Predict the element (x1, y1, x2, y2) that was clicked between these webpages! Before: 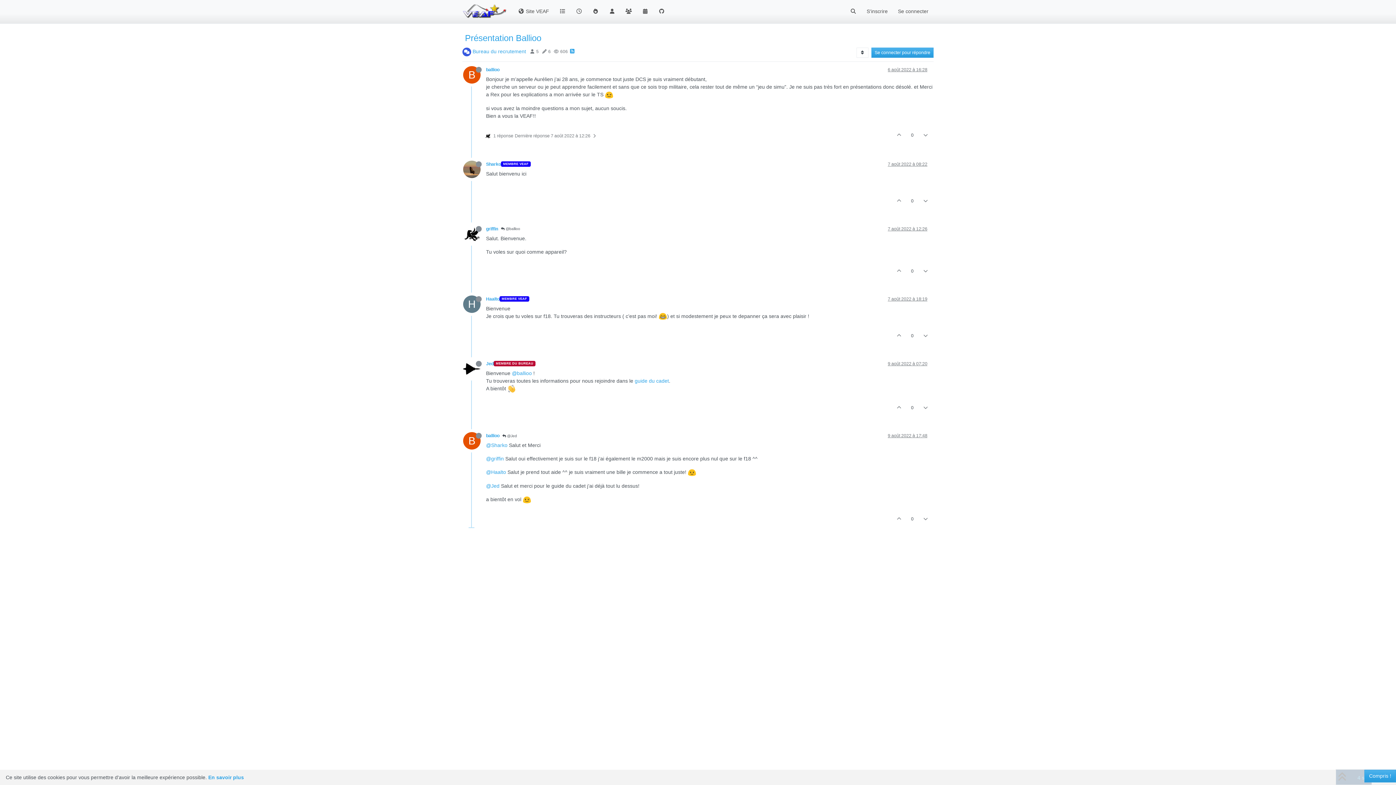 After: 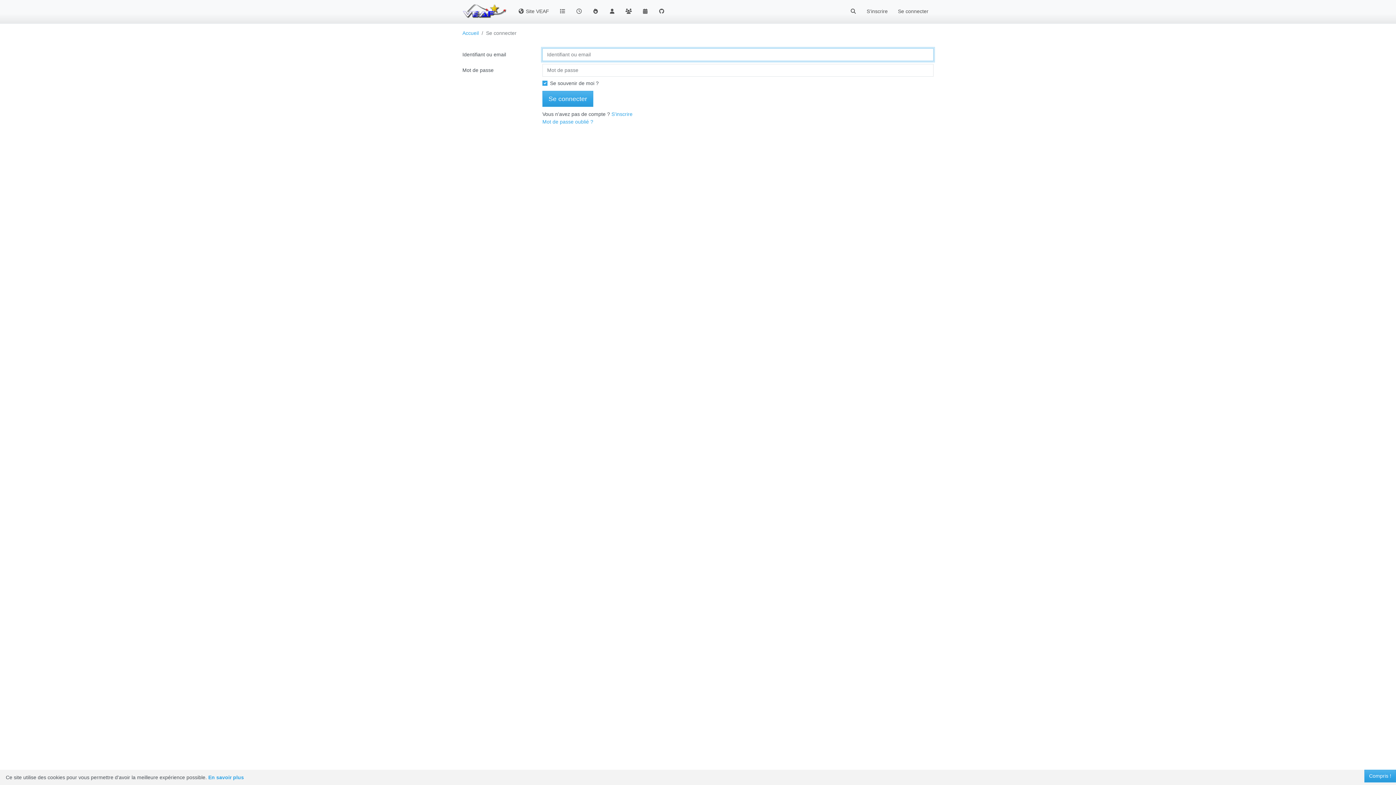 Action: bbox: (917, 191, 933, 210)